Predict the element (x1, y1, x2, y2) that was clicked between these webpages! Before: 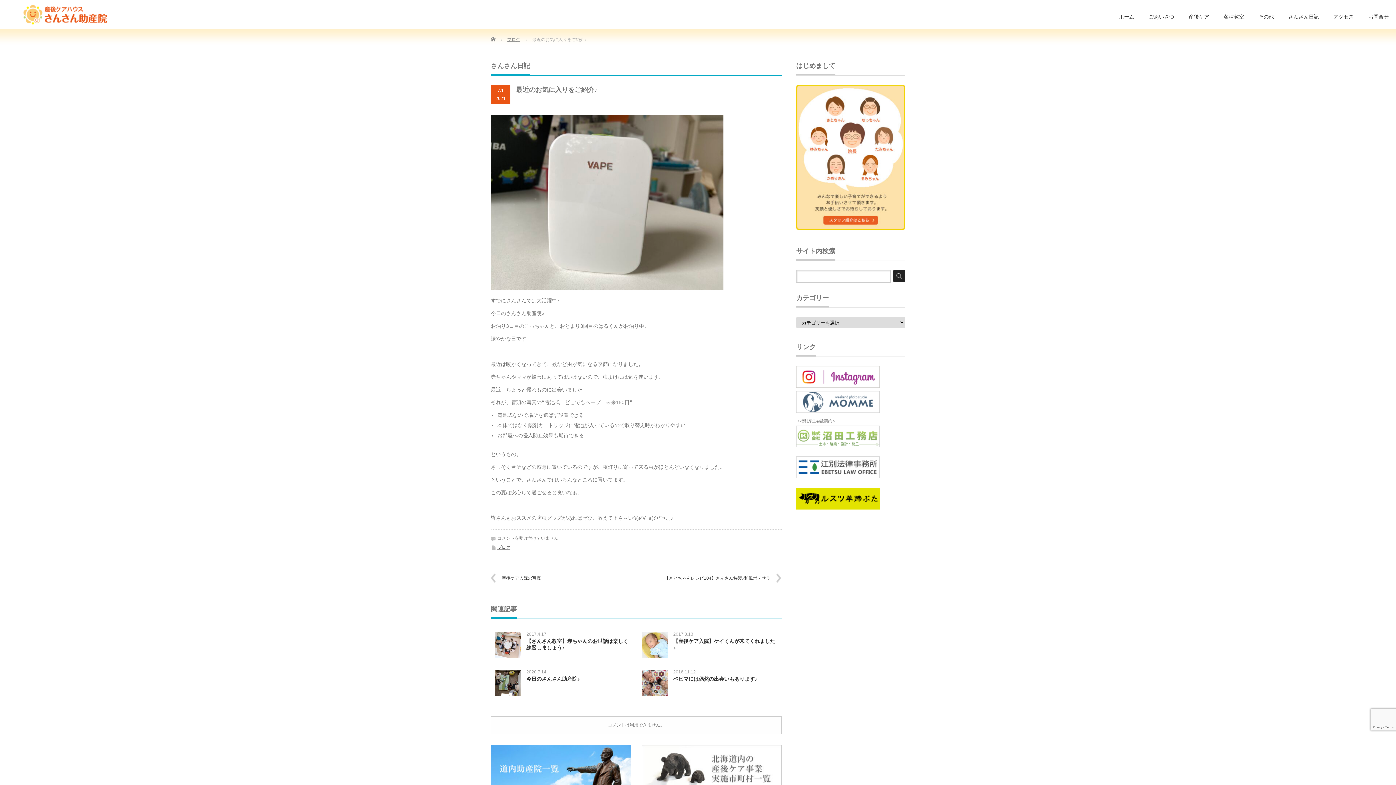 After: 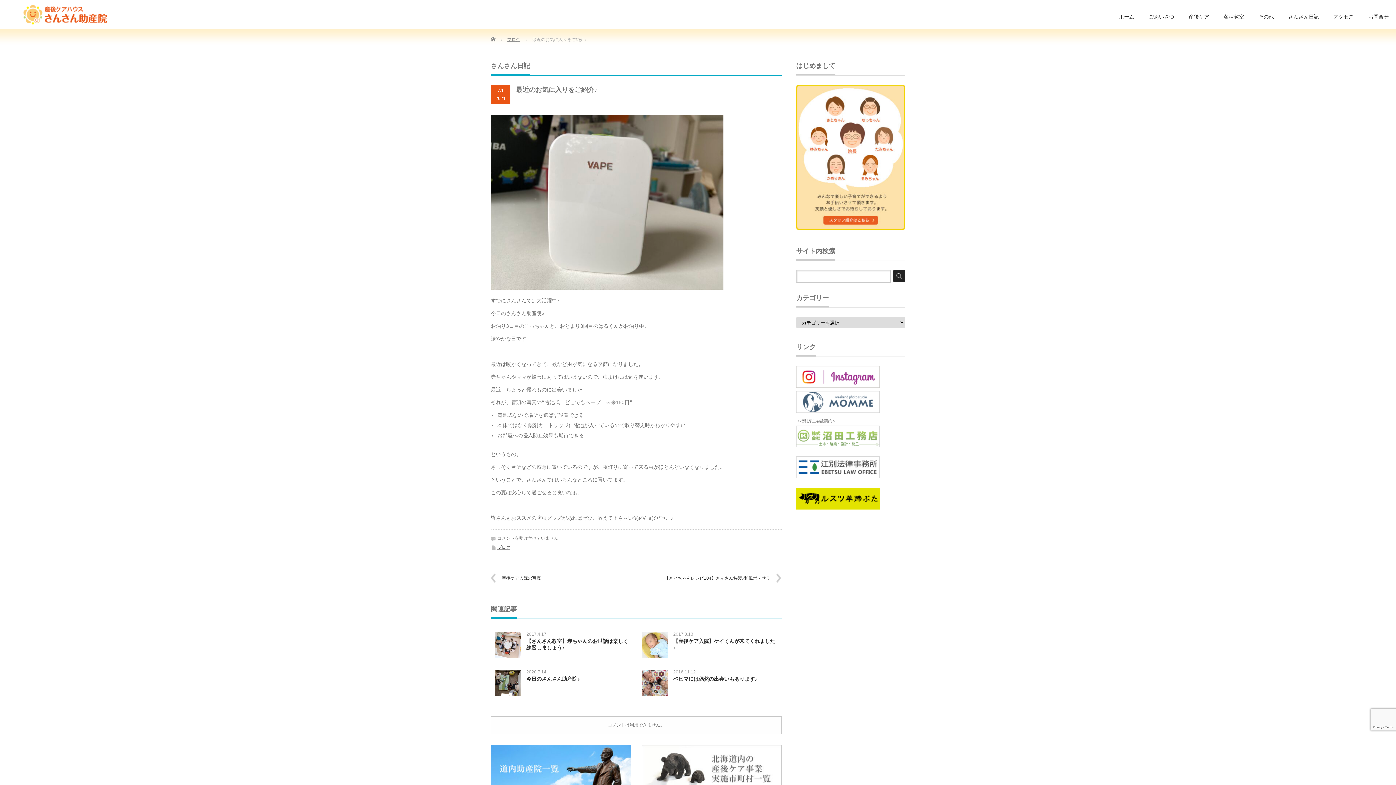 Action: bbox: (796, 443, 880, 448)